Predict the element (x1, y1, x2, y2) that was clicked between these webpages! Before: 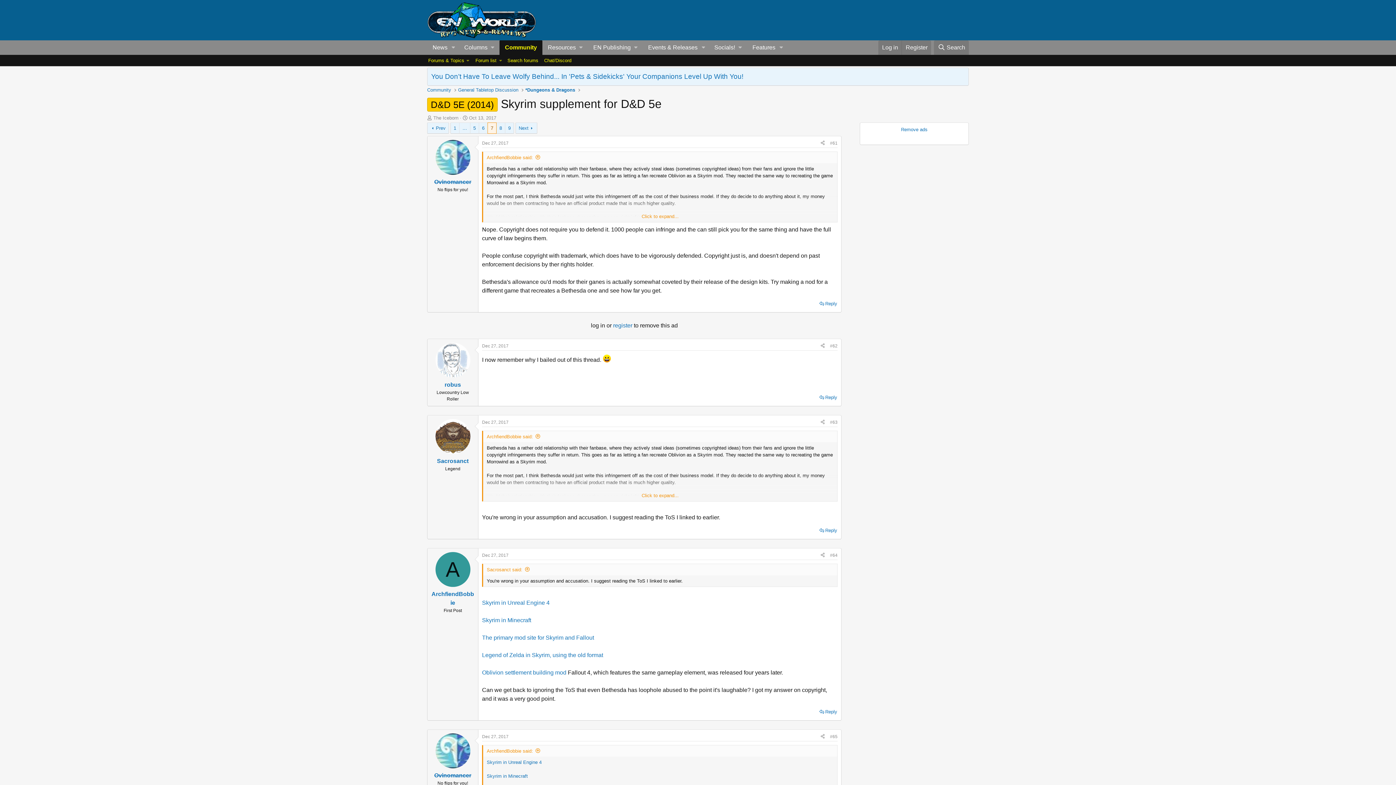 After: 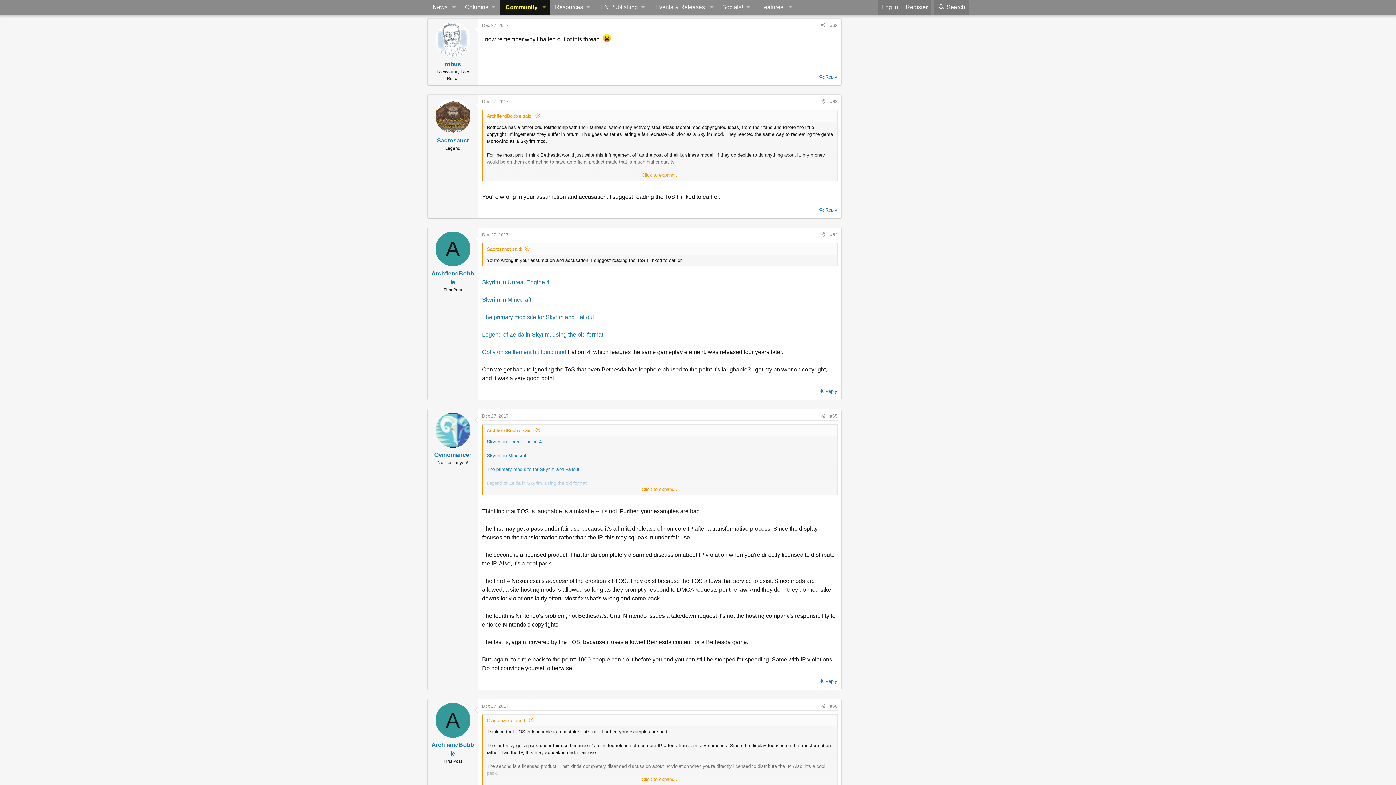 Action: bbox: (482, 343, 508, 348) label: Dec 27, 2017